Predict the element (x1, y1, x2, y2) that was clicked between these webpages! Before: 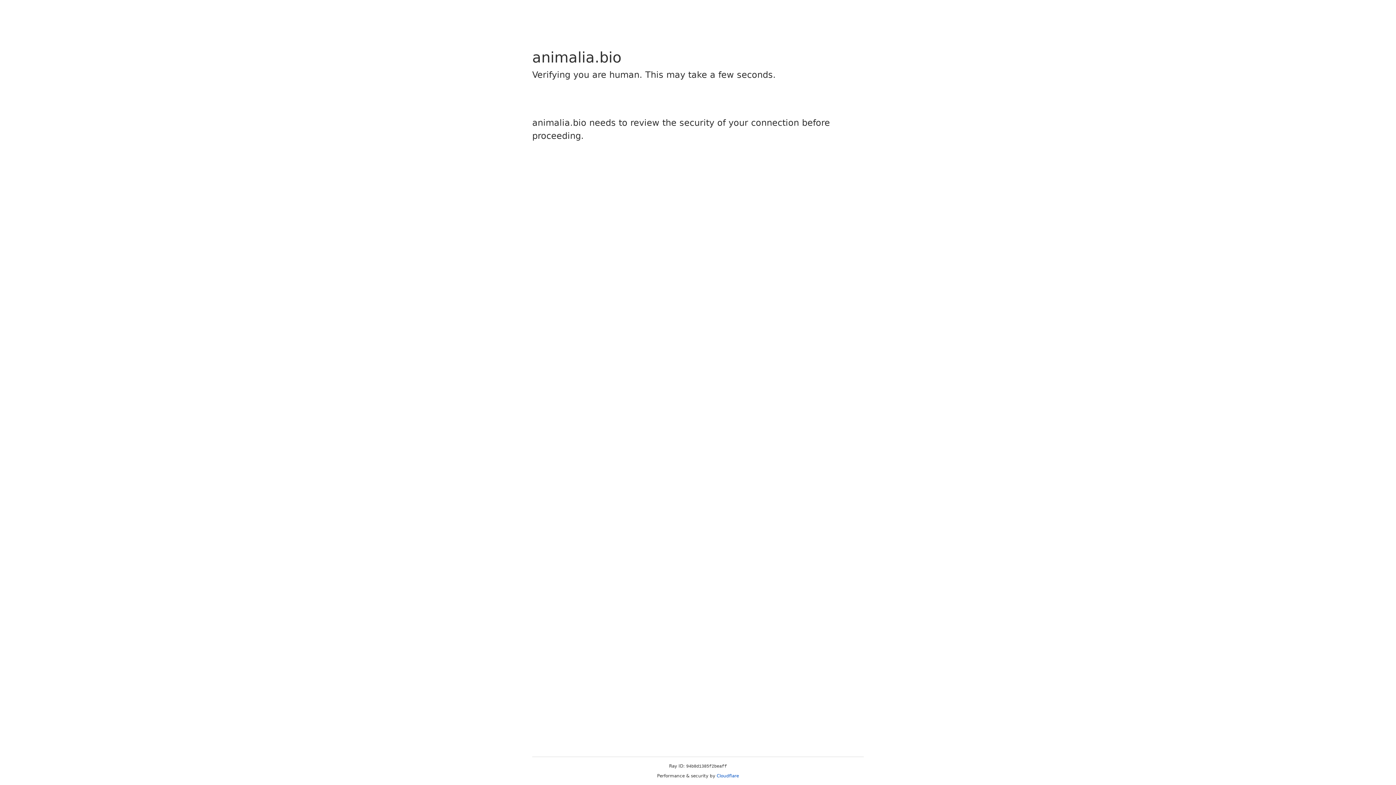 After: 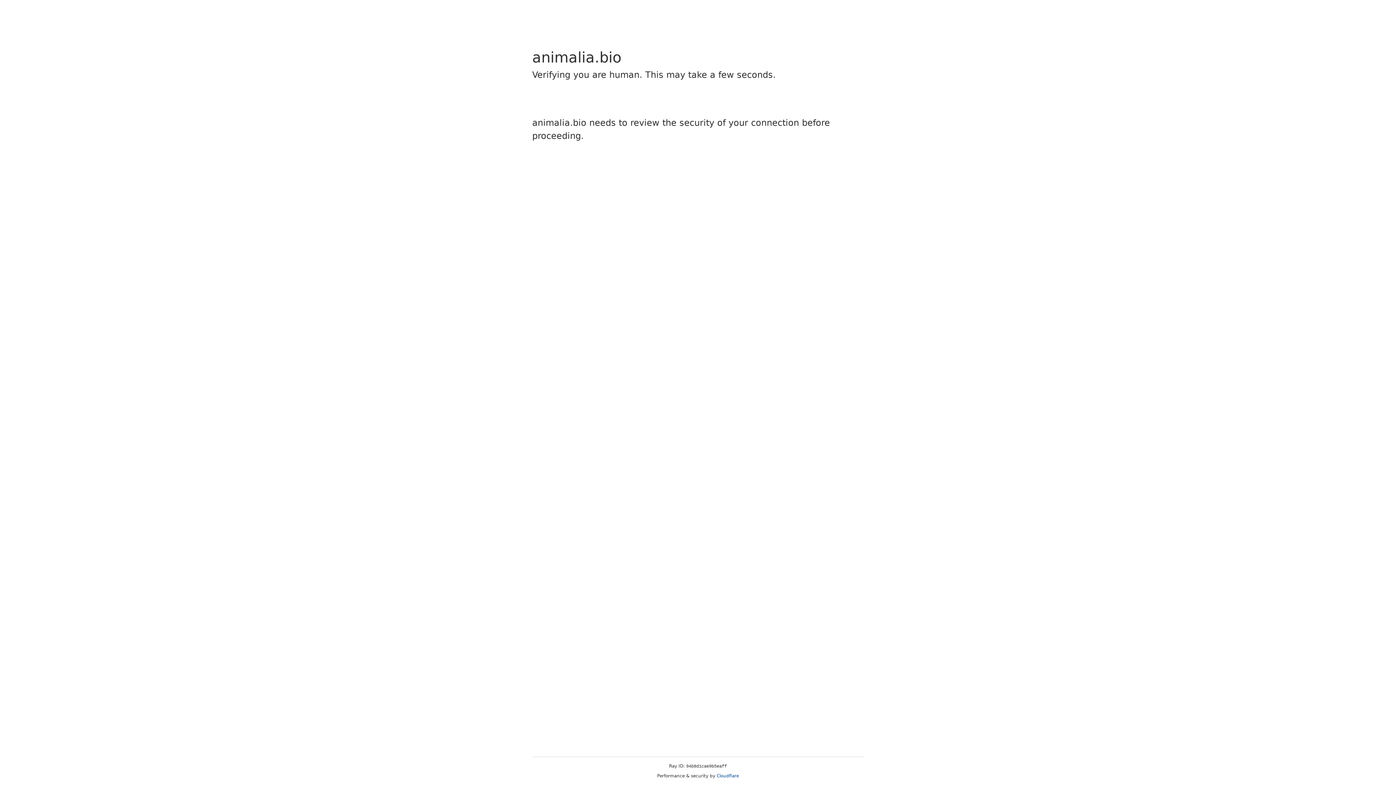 Action: label: Cloudflare bbox: (716, 773, 739, 778)